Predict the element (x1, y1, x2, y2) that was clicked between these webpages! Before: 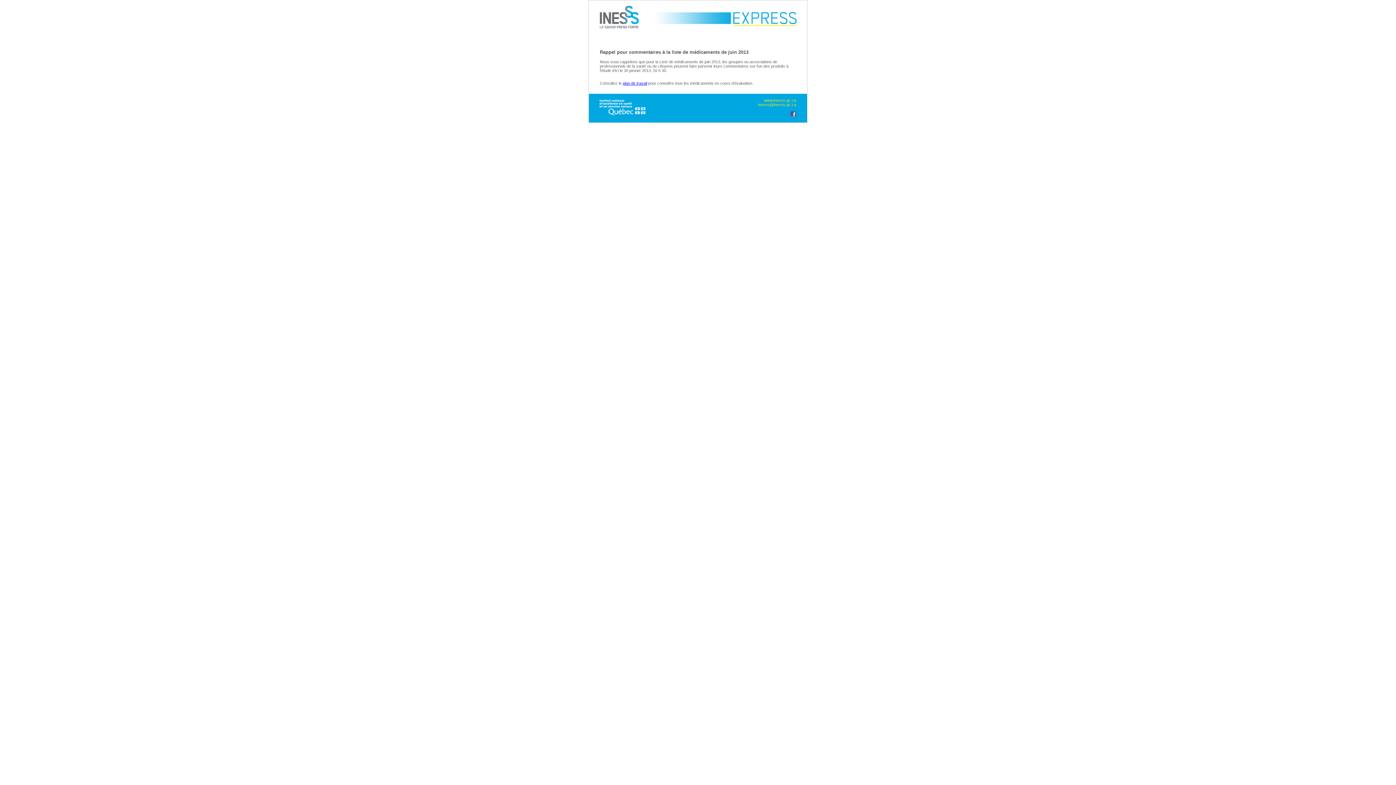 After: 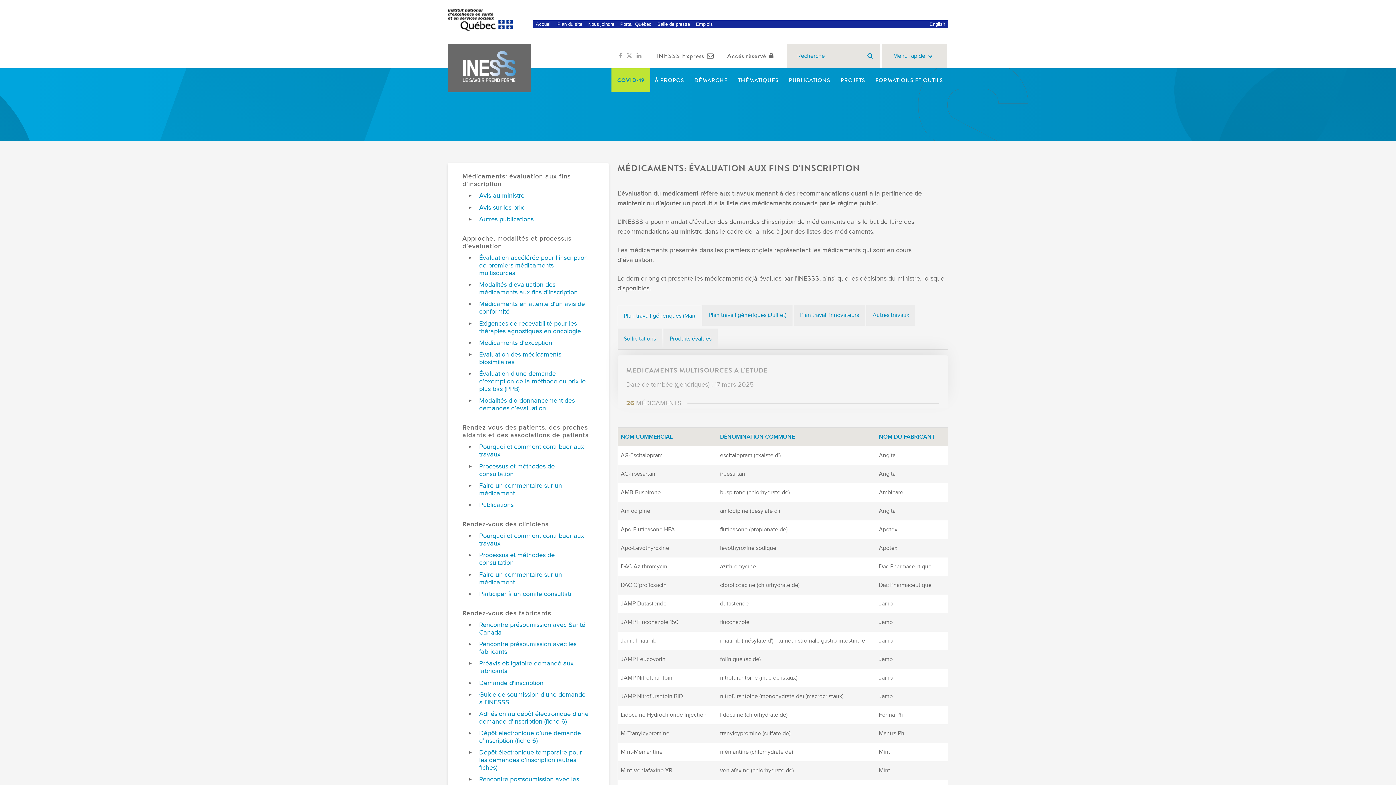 Action: bbox: (622, 80, 647, 85) label: plan de travail